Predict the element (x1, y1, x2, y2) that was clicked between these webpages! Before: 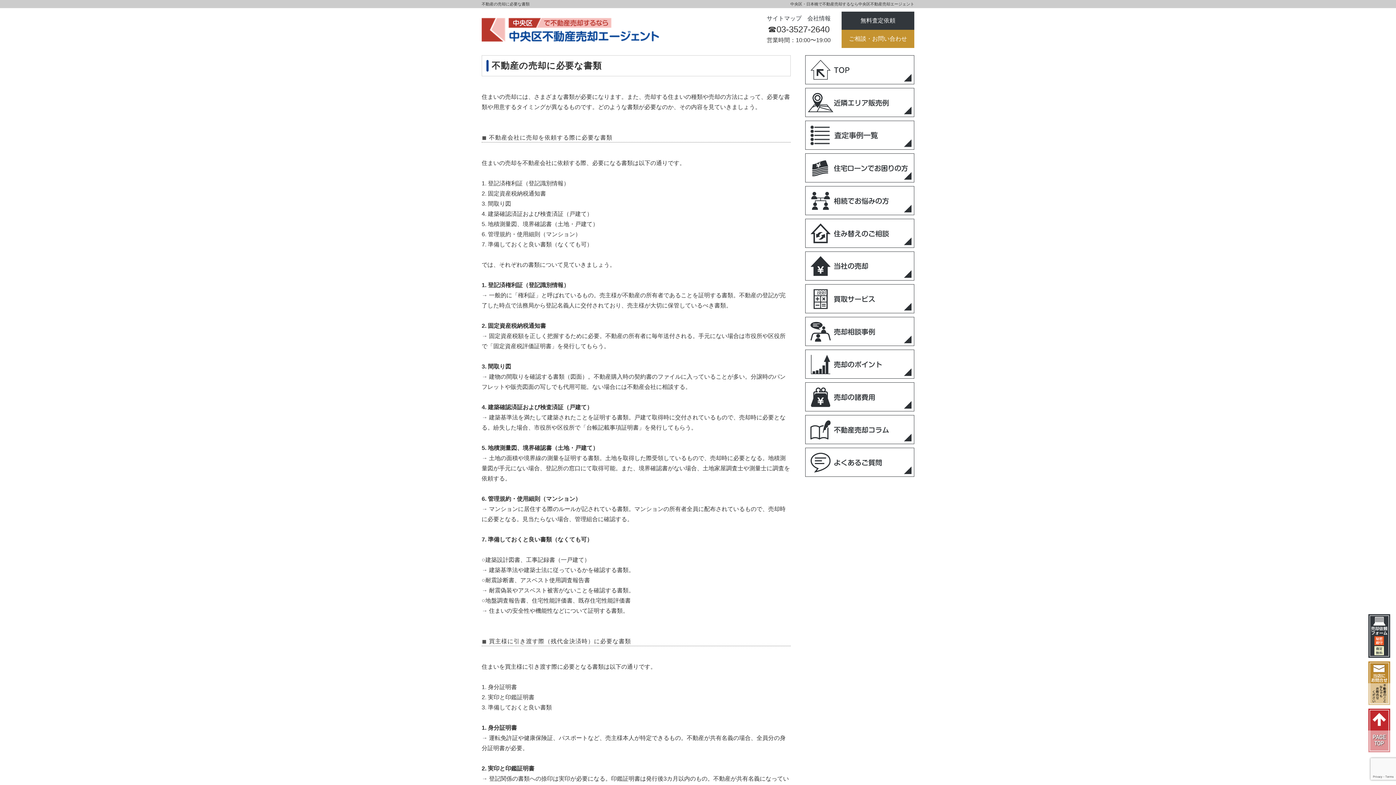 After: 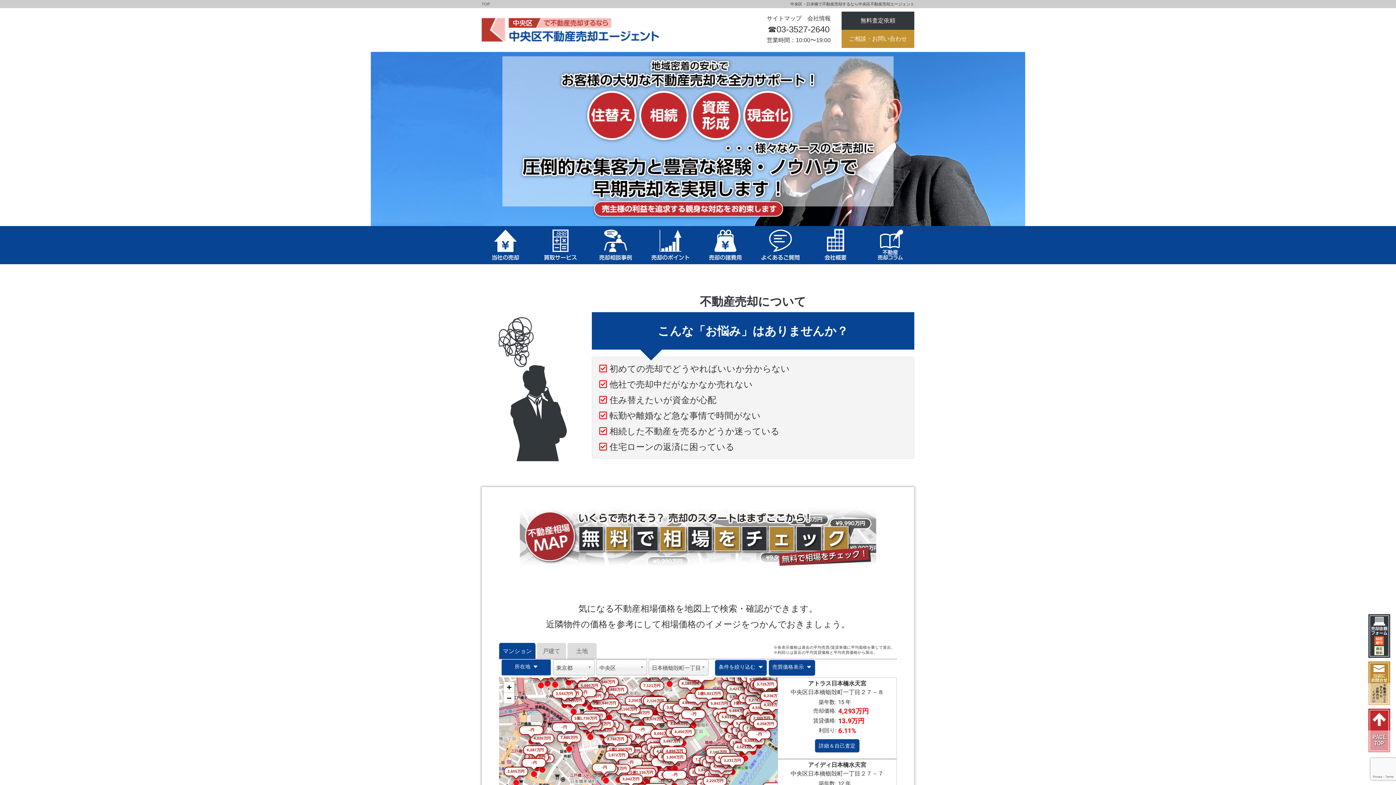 Action: bbox: (481, 13, 689, 19)